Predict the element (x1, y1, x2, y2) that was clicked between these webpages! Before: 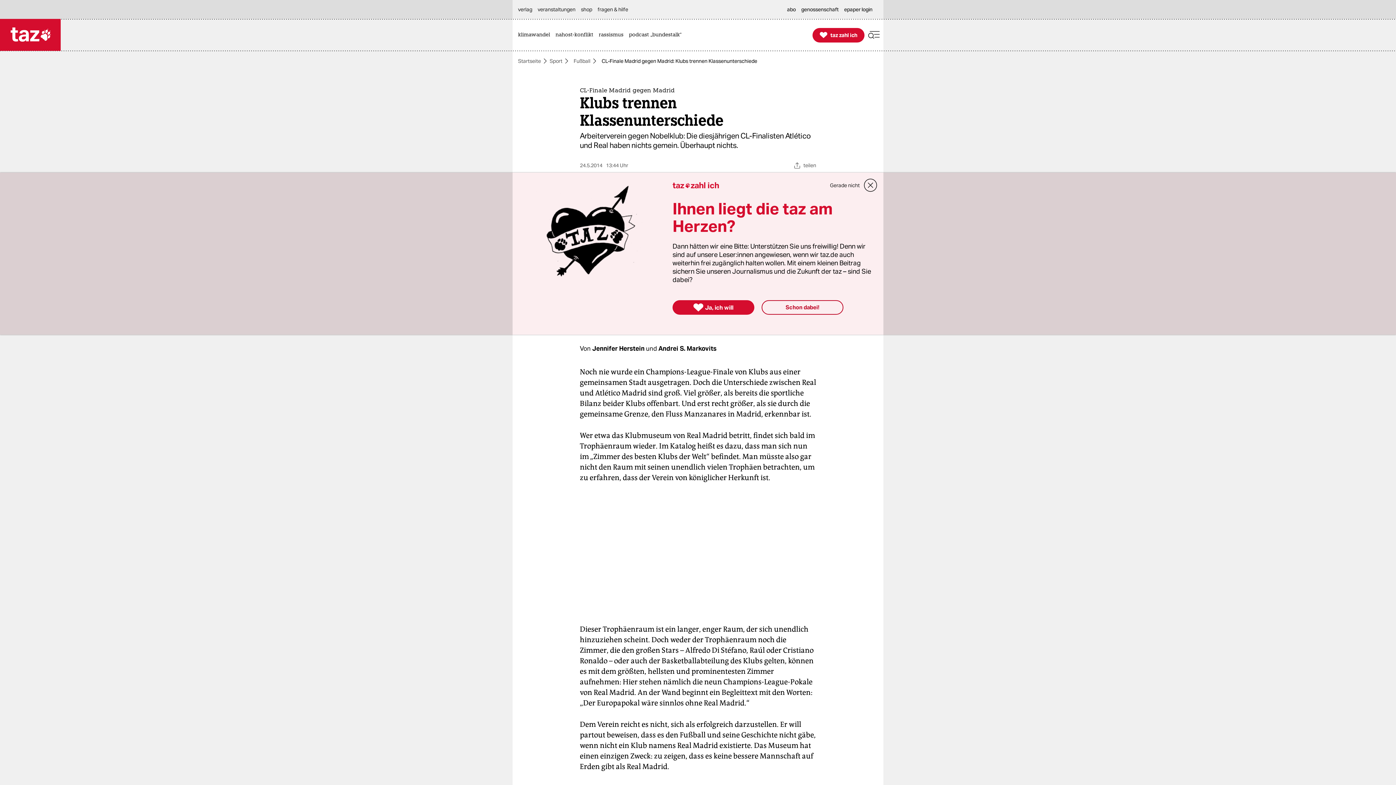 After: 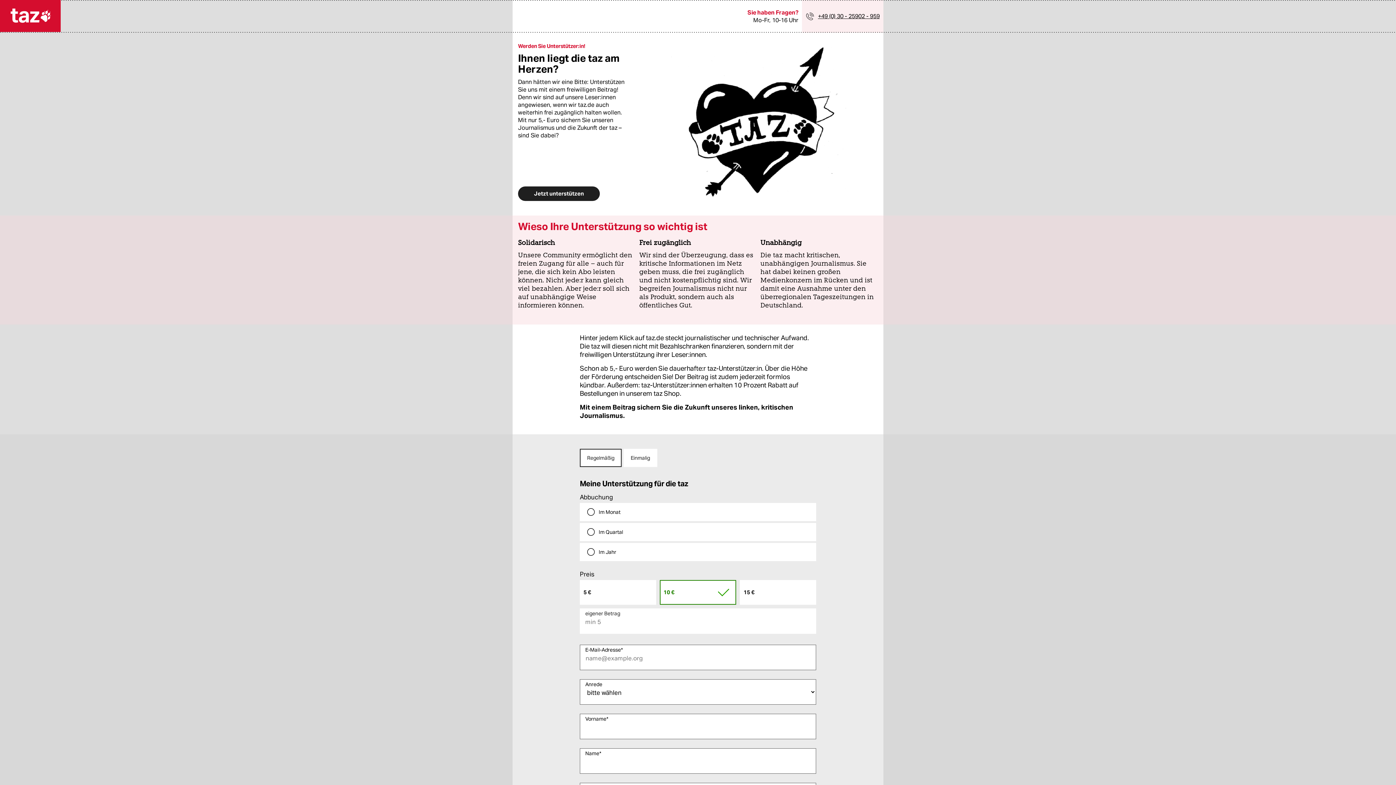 Action: label: 
taz zahl ich bbox: (812, 27, 864, 42)